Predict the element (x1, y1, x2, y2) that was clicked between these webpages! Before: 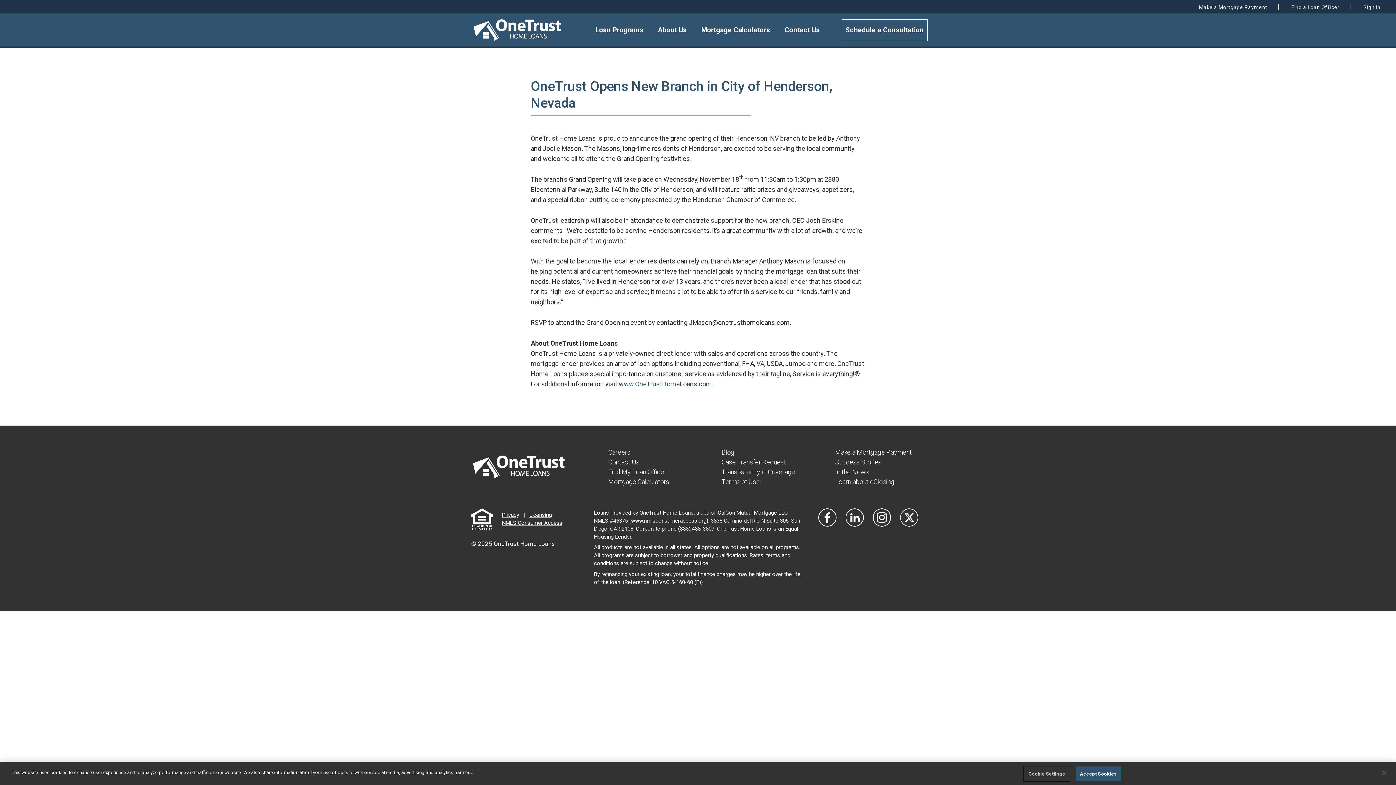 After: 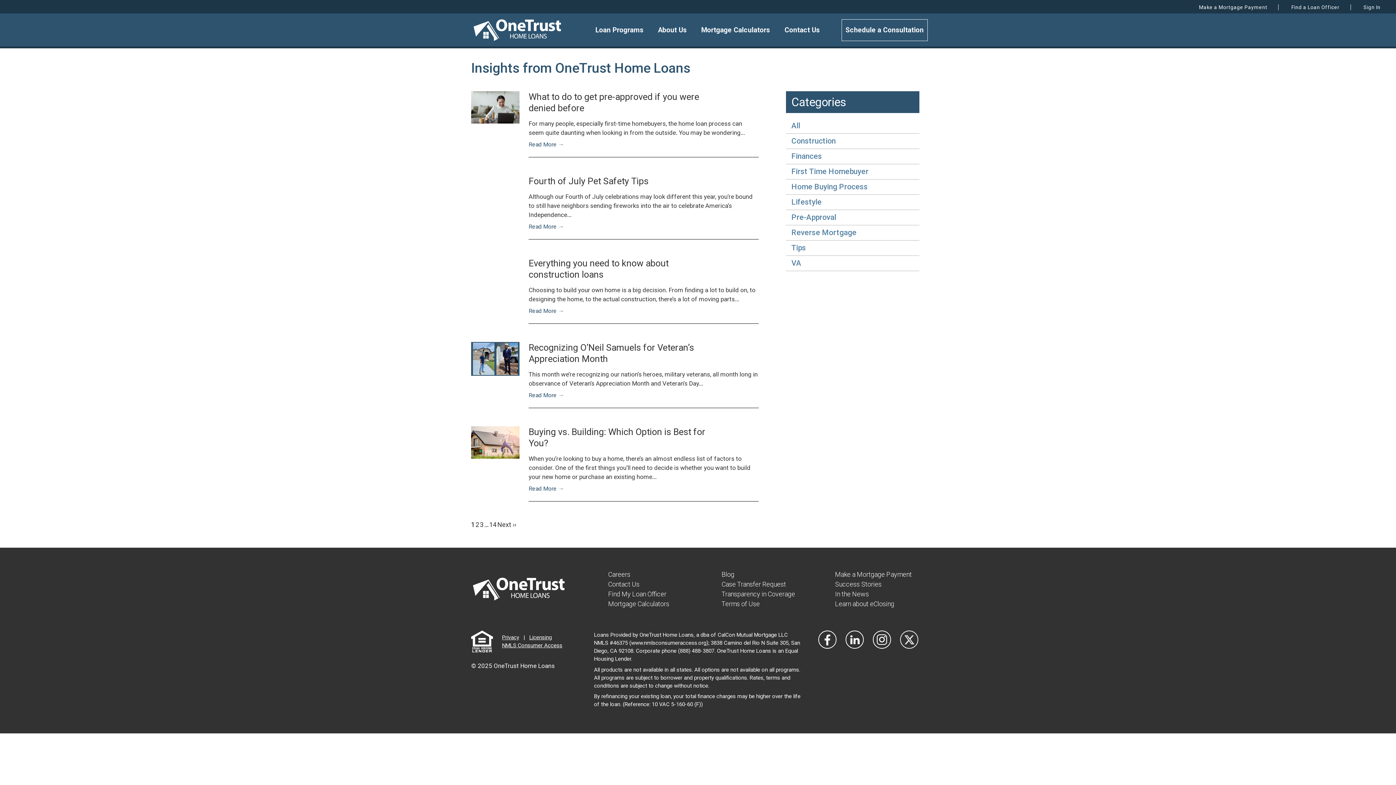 Action: label: Blog bbox: (721, 448, 734, 456)